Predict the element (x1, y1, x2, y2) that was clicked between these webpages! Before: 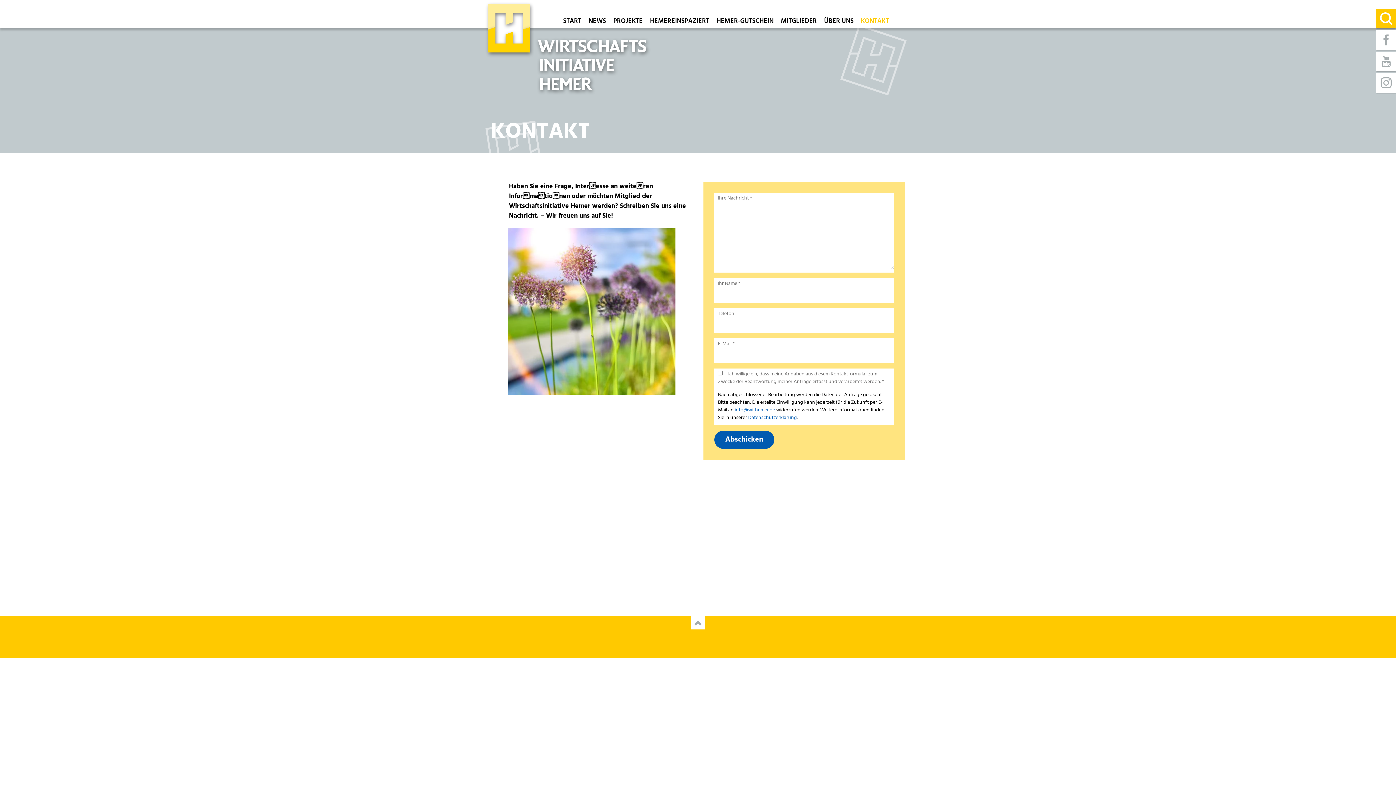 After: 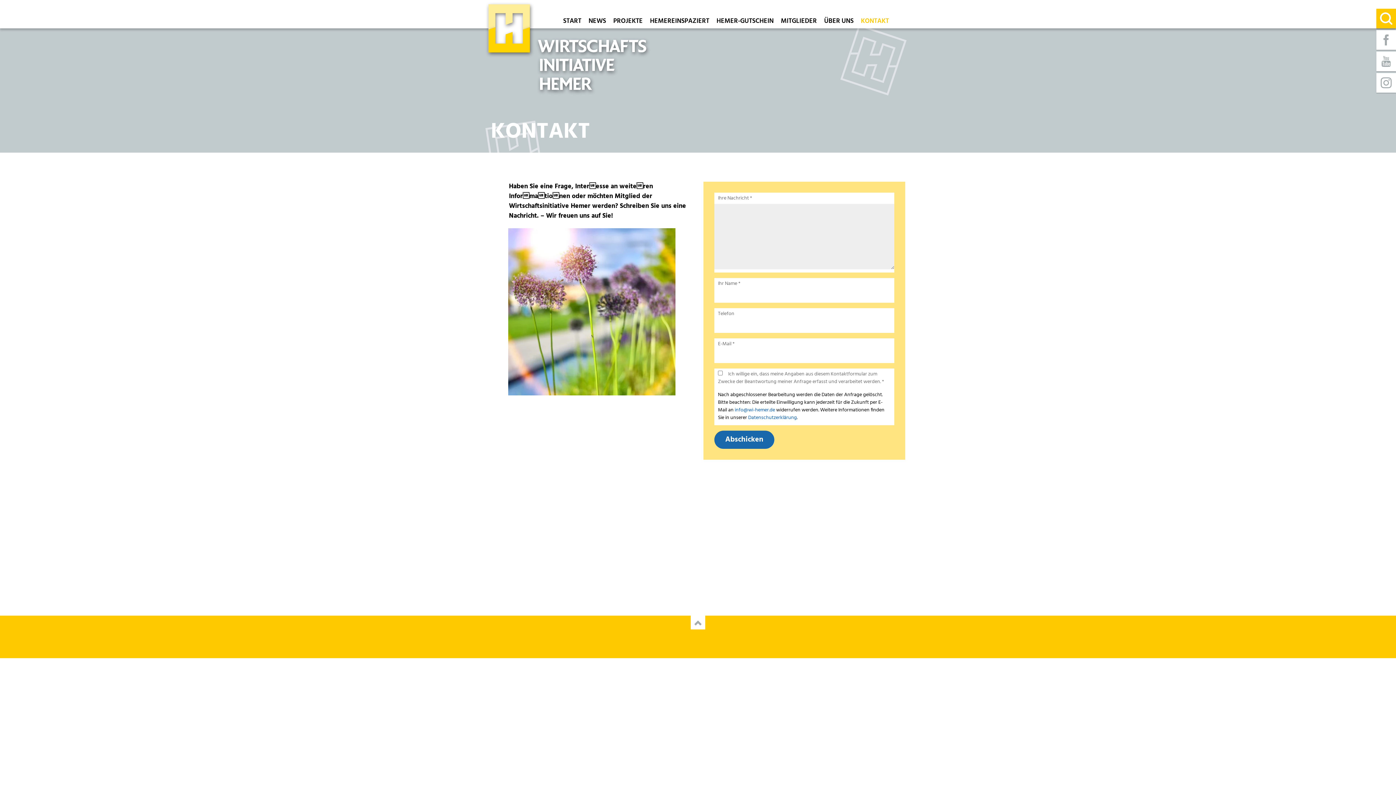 Action: label: Abschicken bbox: (714, 430, 774, 449)